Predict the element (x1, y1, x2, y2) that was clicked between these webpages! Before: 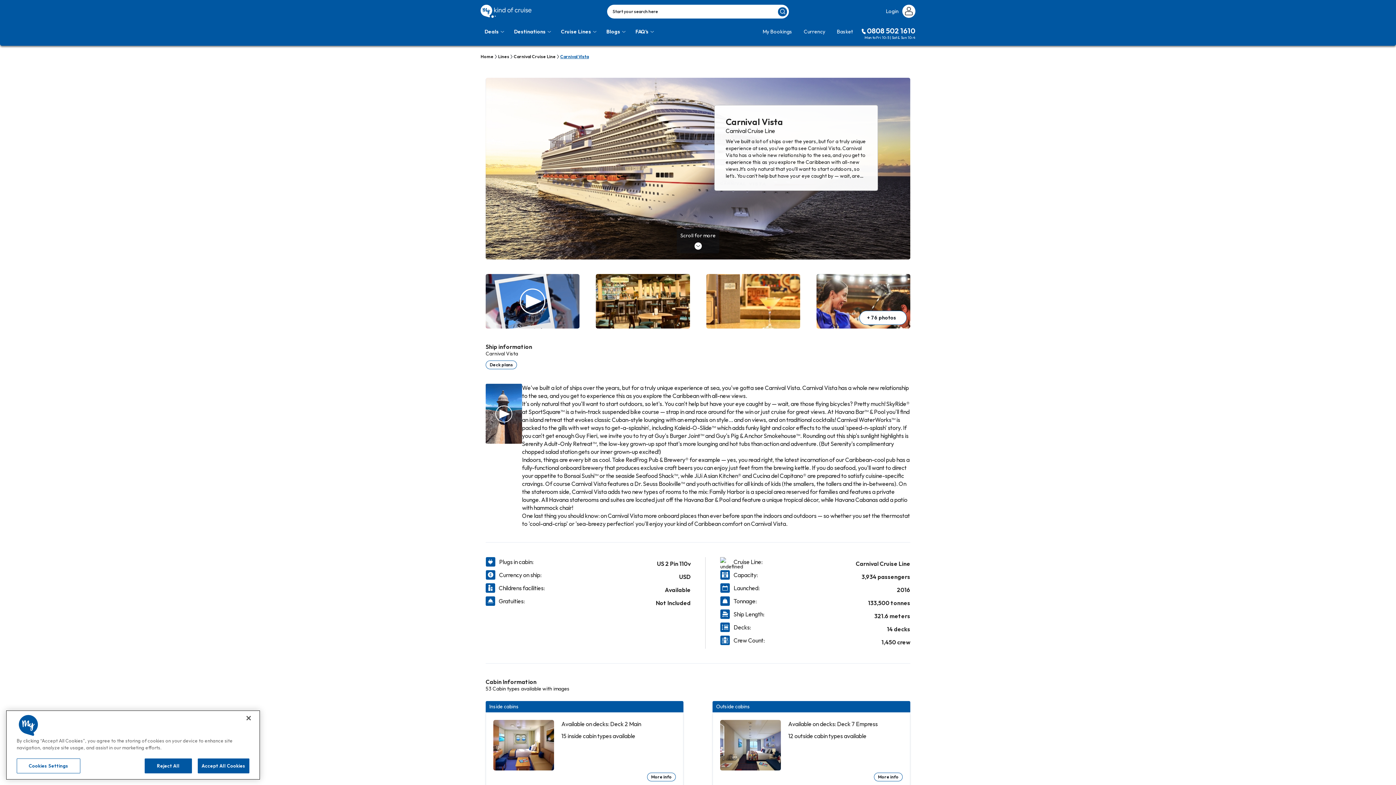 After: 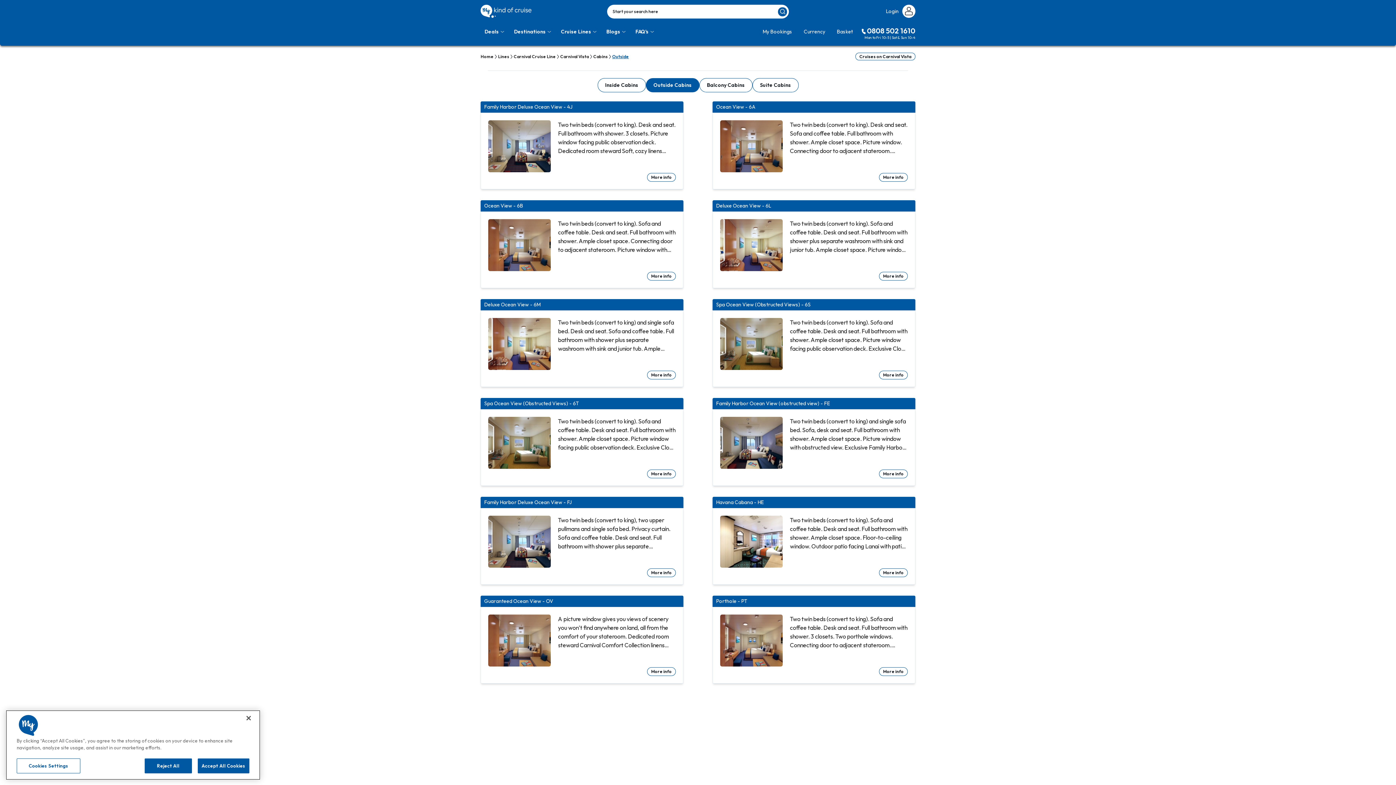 Action: bbox: (874, 773, 902, 781) label: More info